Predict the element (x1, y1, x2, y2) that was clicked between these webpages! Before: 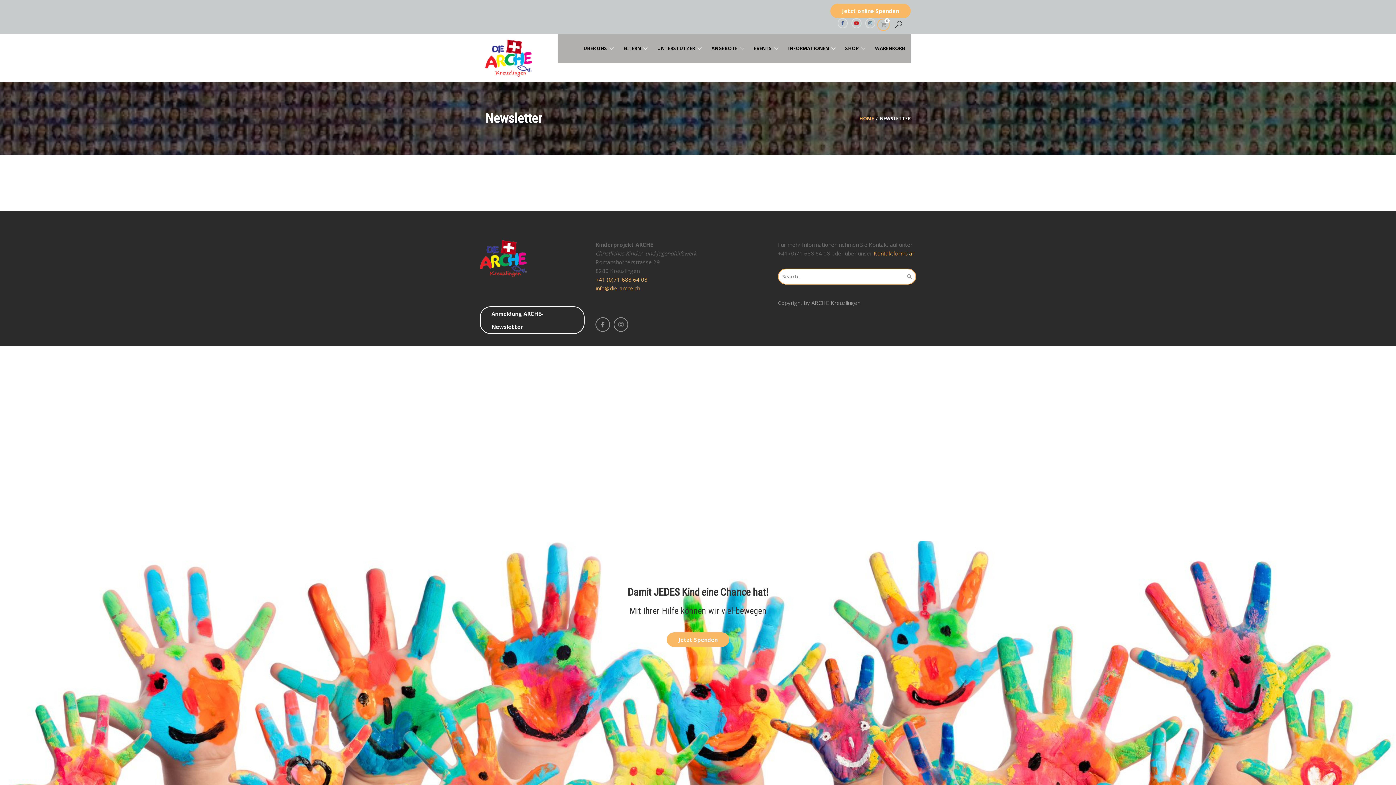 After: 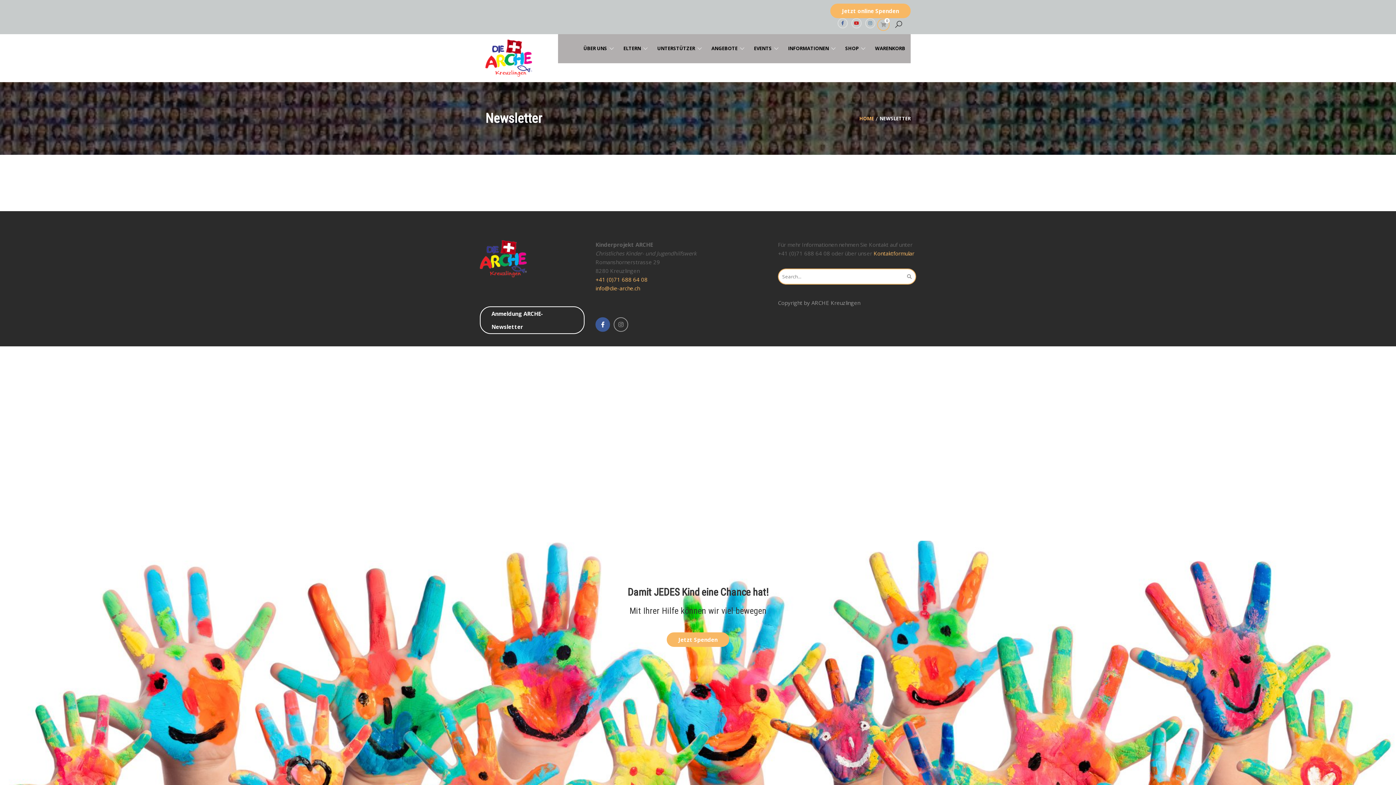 Action: bbox: (595, 317, 610, 332)